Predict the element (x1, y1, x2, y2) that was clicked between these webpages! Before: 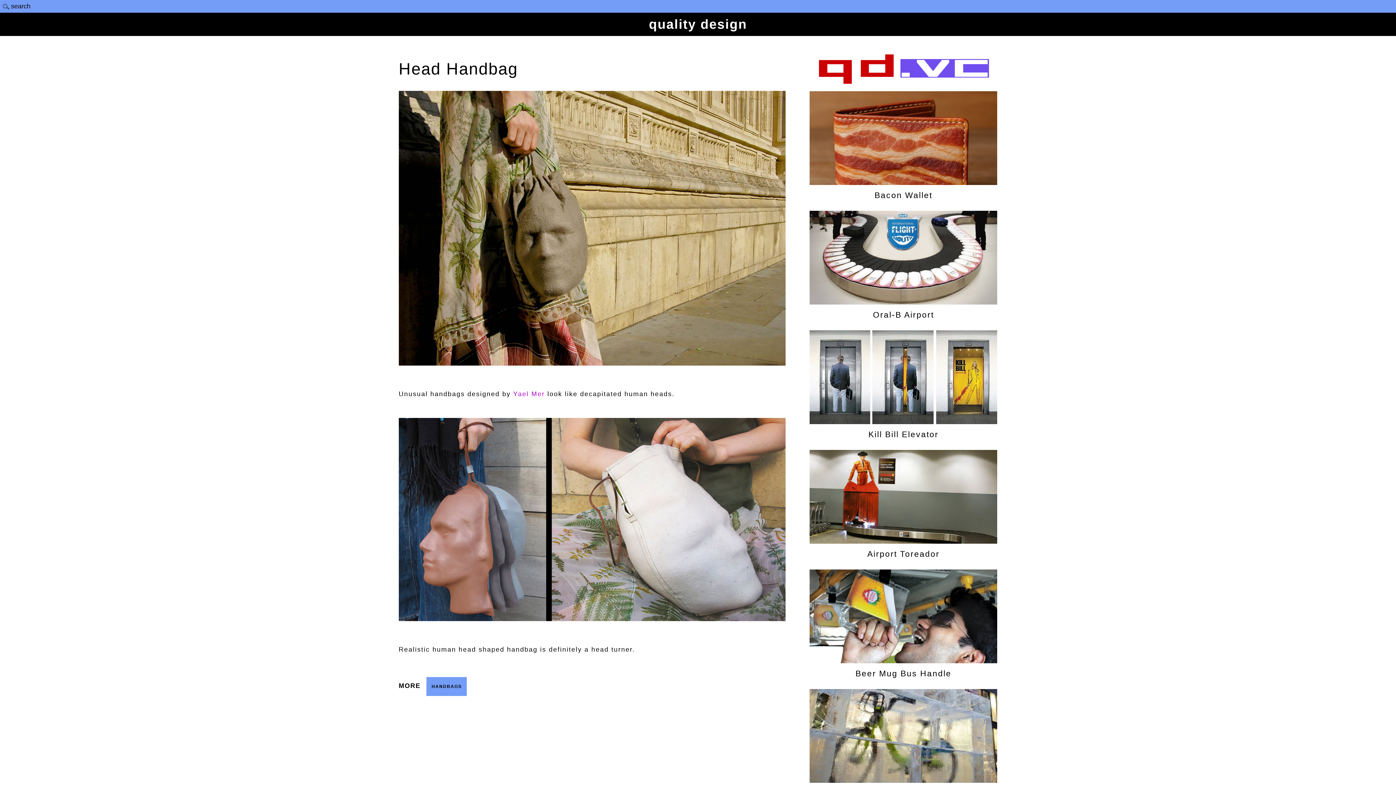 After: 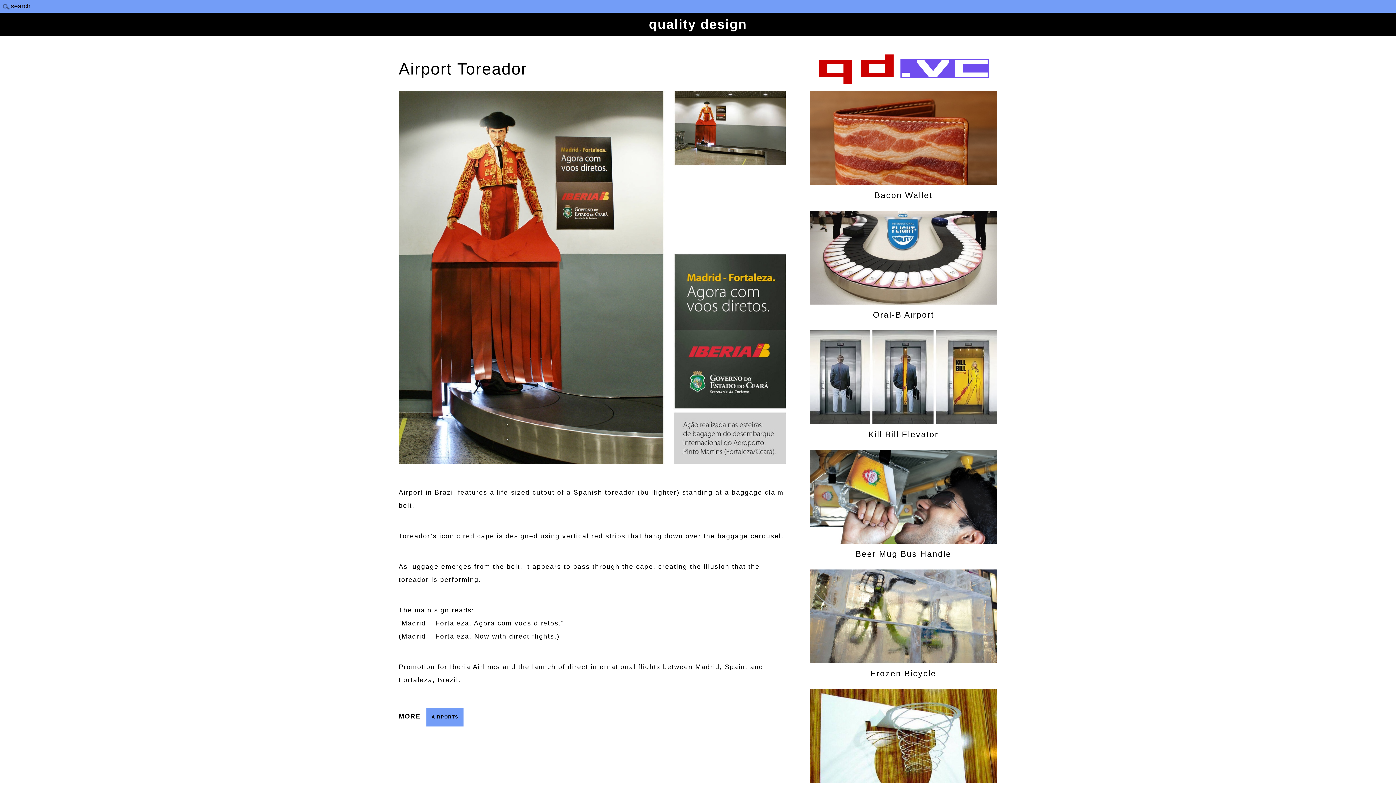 Action: label: Airport Toreador bbox: (867, 549, 939, 558)